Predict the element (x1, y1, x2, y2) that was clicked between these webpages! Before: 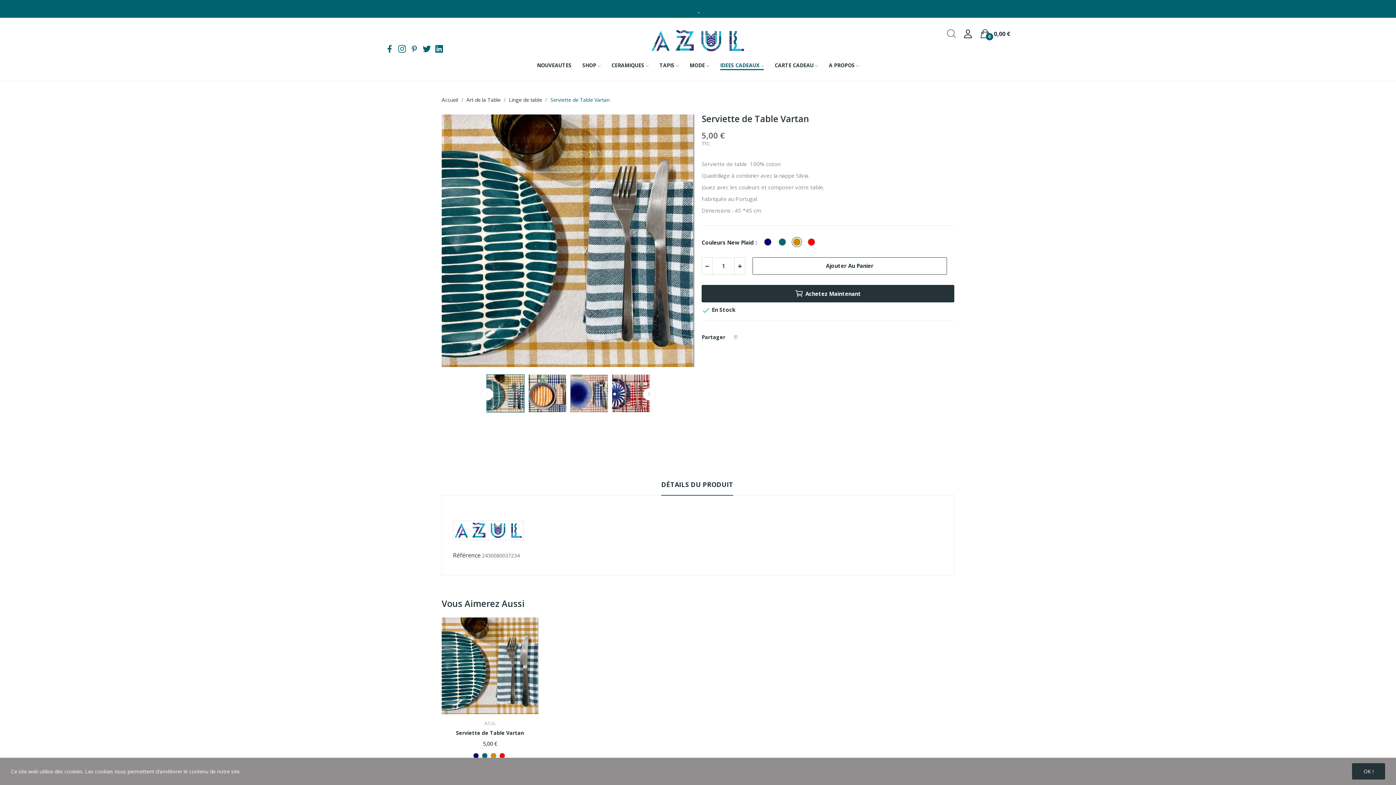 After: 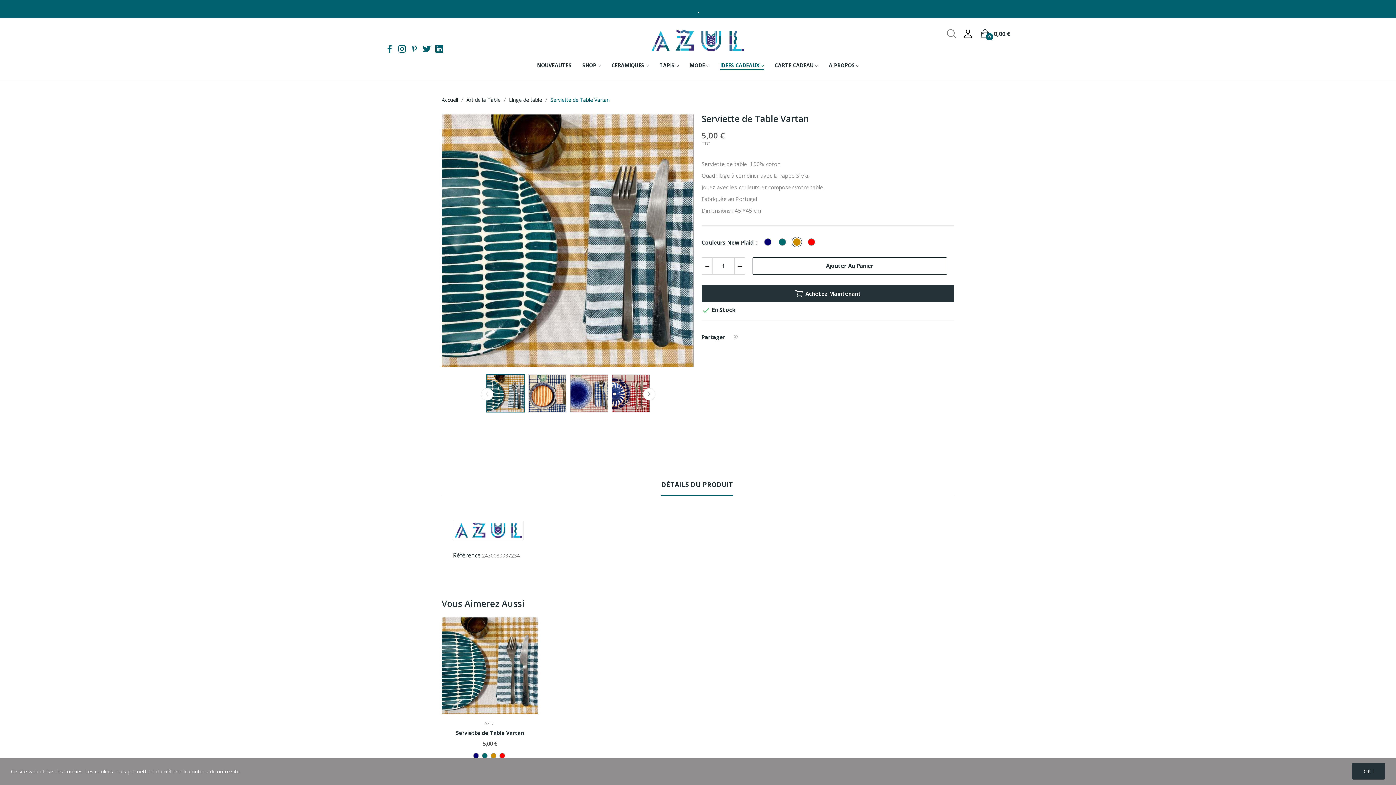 Action: bbox: (441, 617, 538, 714)